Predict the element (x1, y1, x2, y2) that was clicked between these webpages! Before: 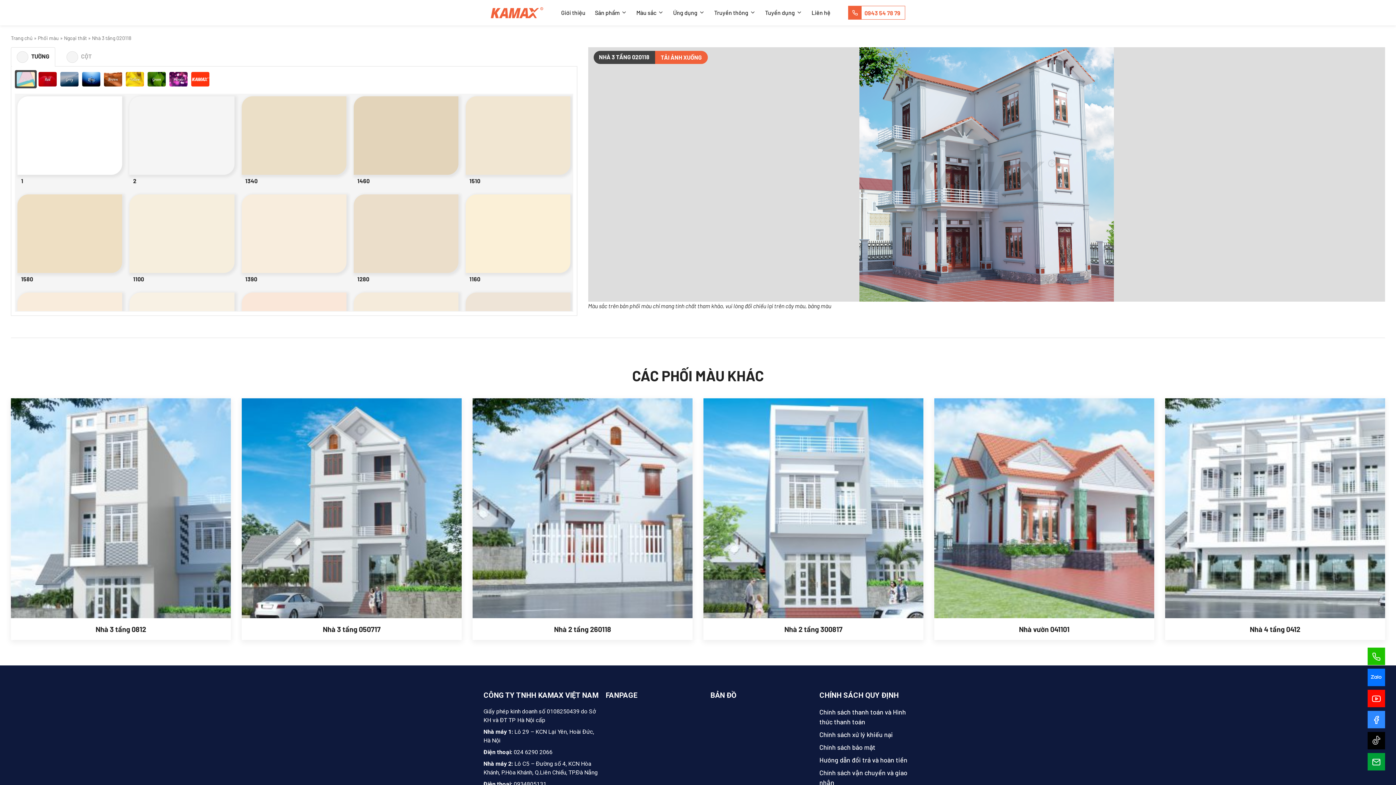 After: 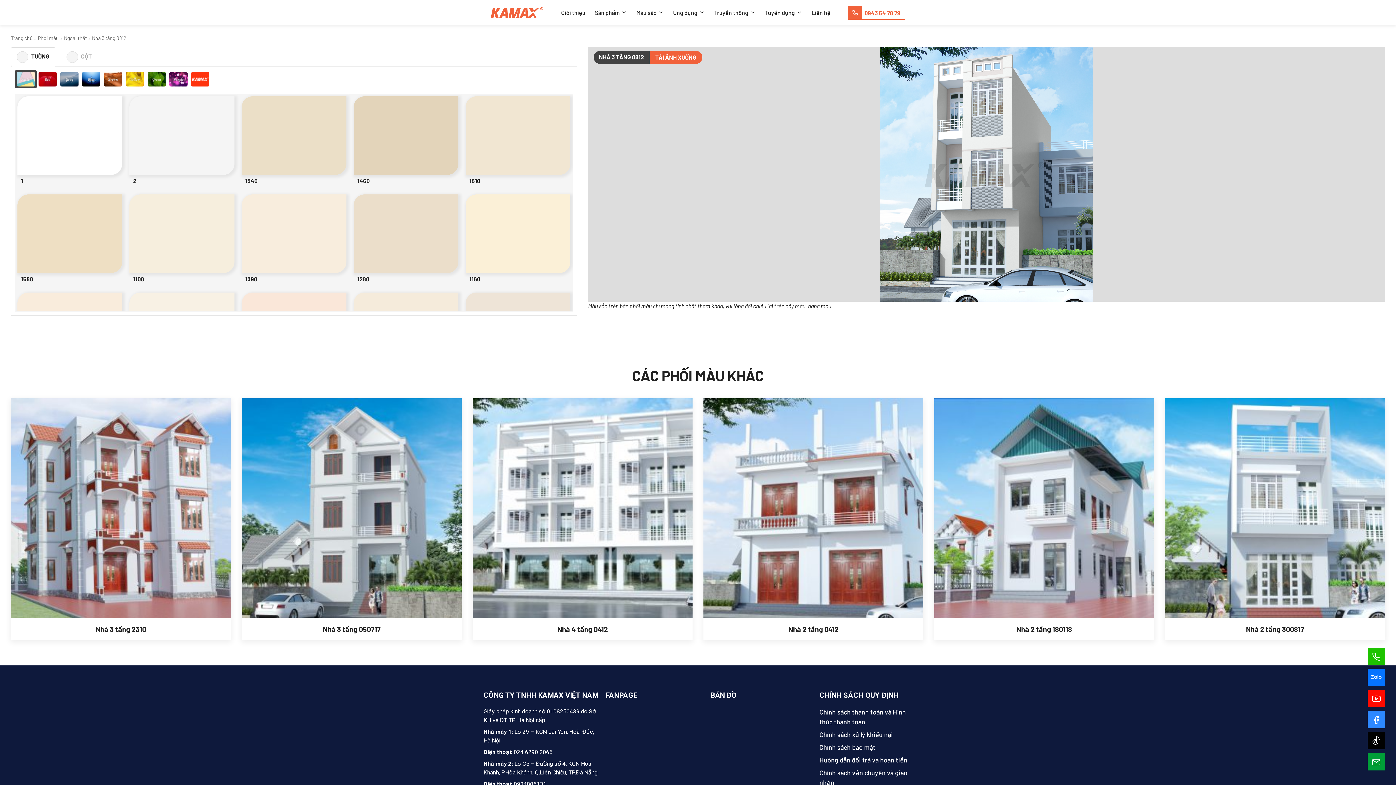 Action: bbox: (10, 398, 230, 640) label: Nhà 3 tầng 0812